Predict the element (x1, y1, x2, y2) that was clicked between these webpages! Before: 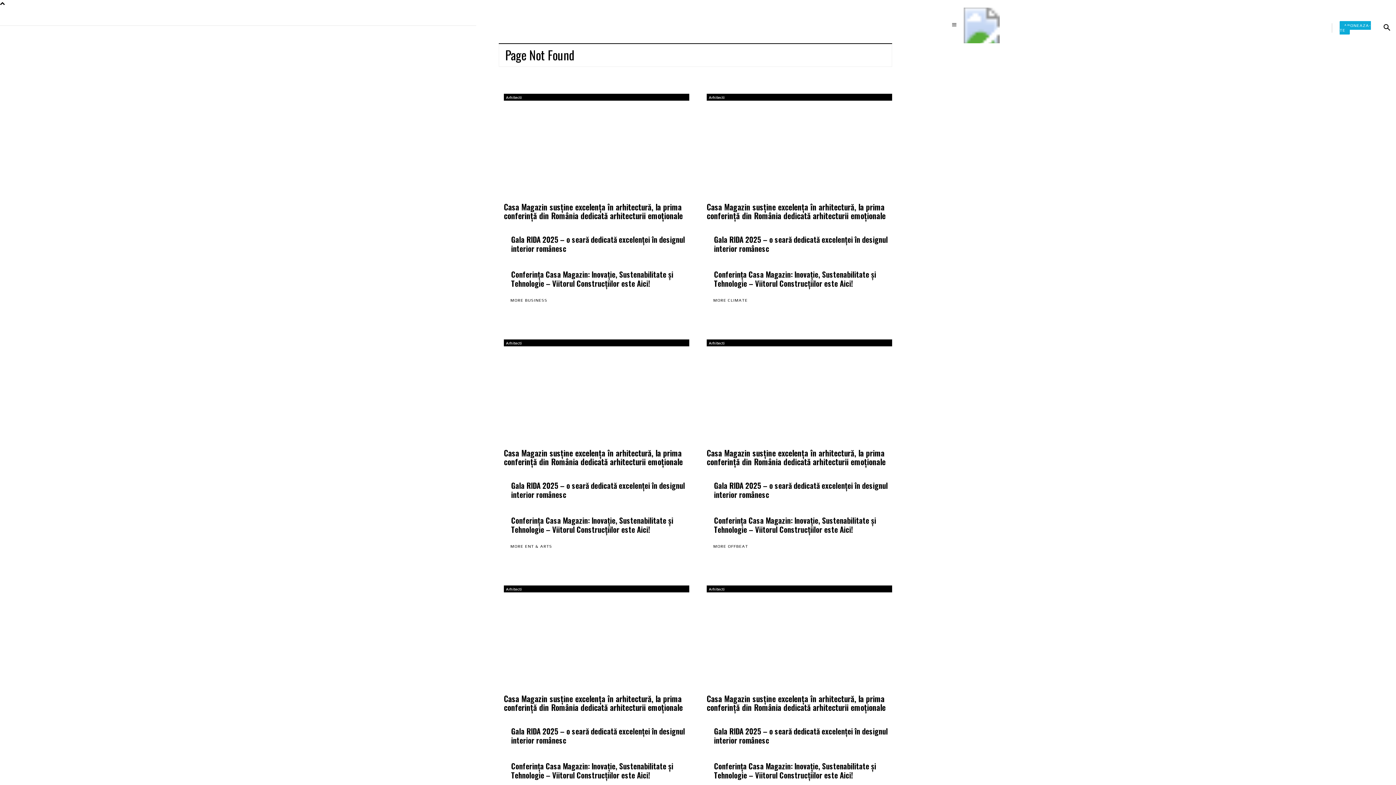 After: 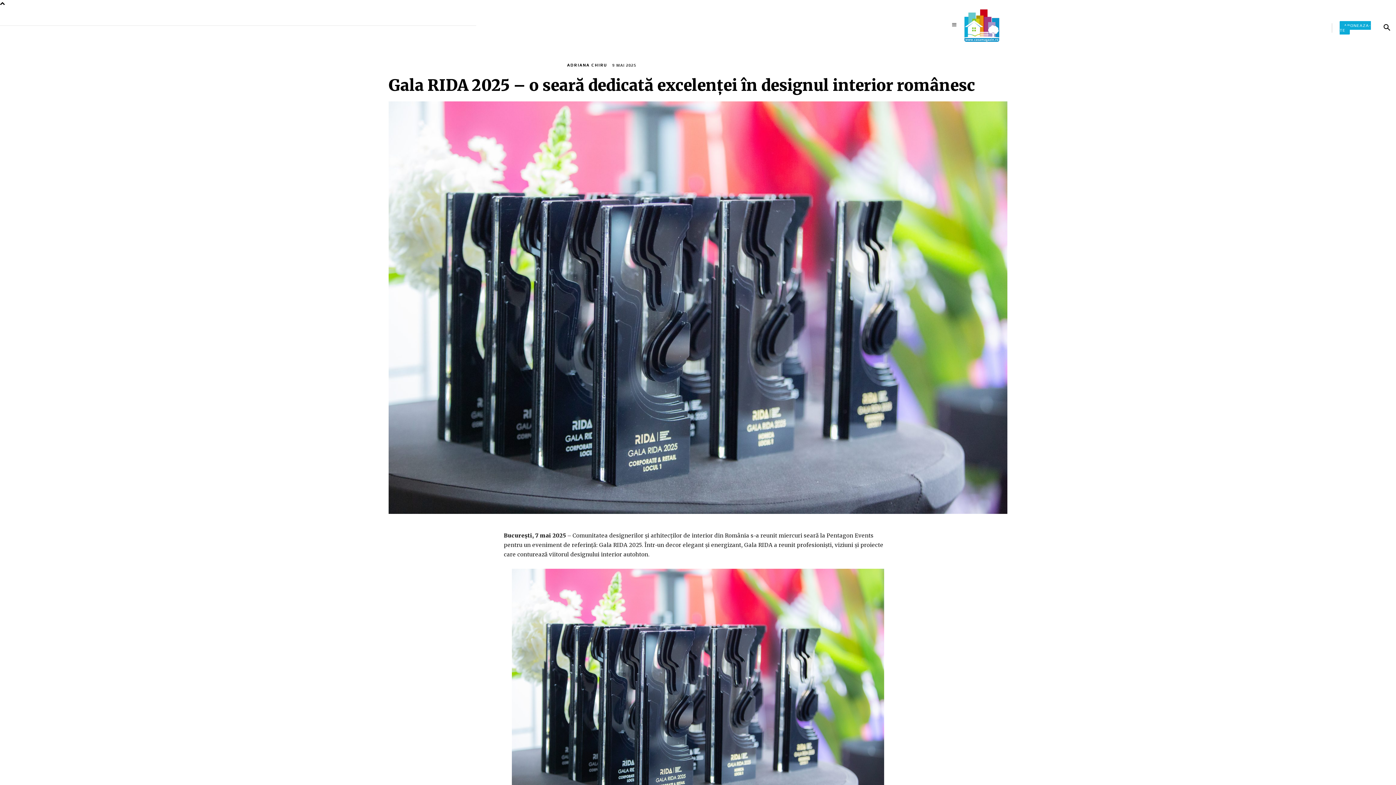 Action: bbox: (714, 725, 888, 746) label: Gala RIDA 2025 – o seară dedicată excelenței în designul interior românesc